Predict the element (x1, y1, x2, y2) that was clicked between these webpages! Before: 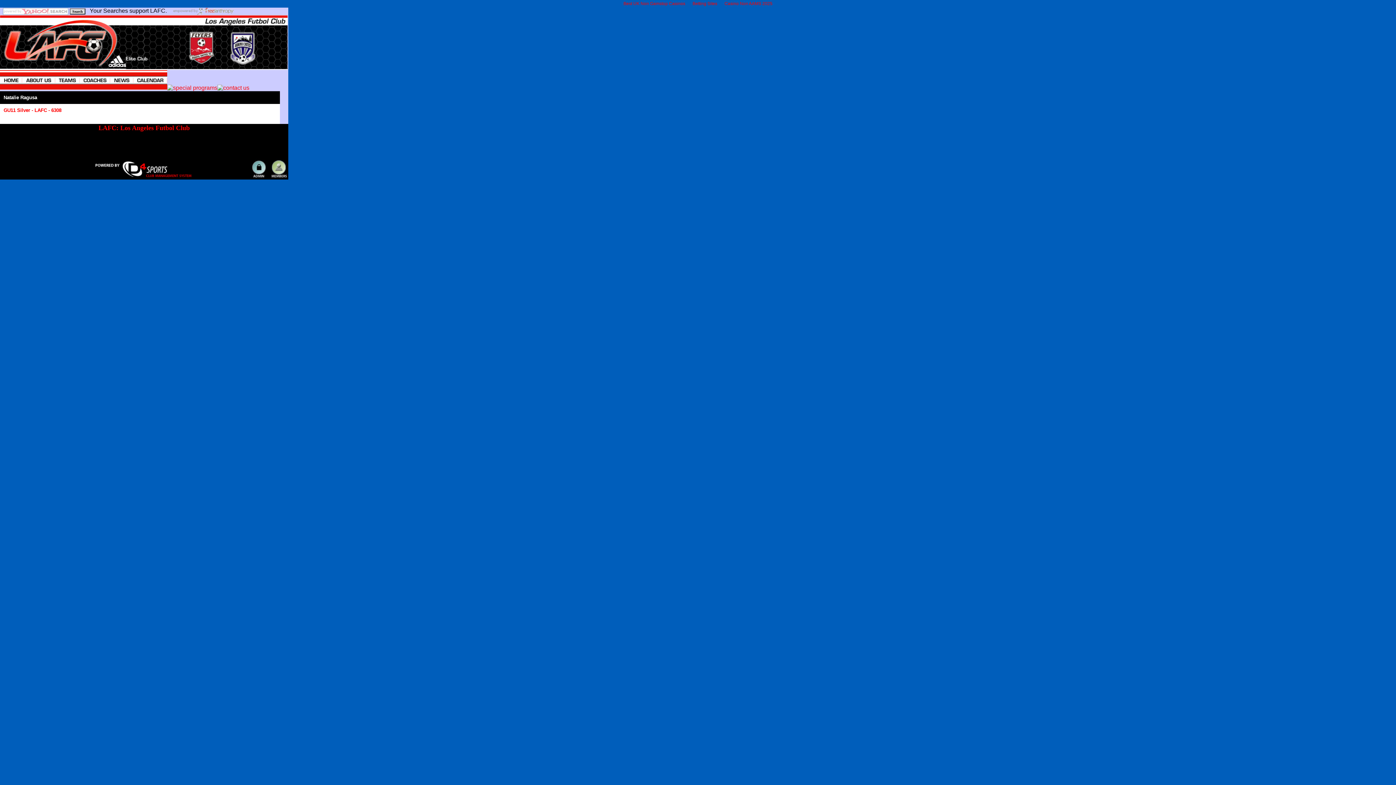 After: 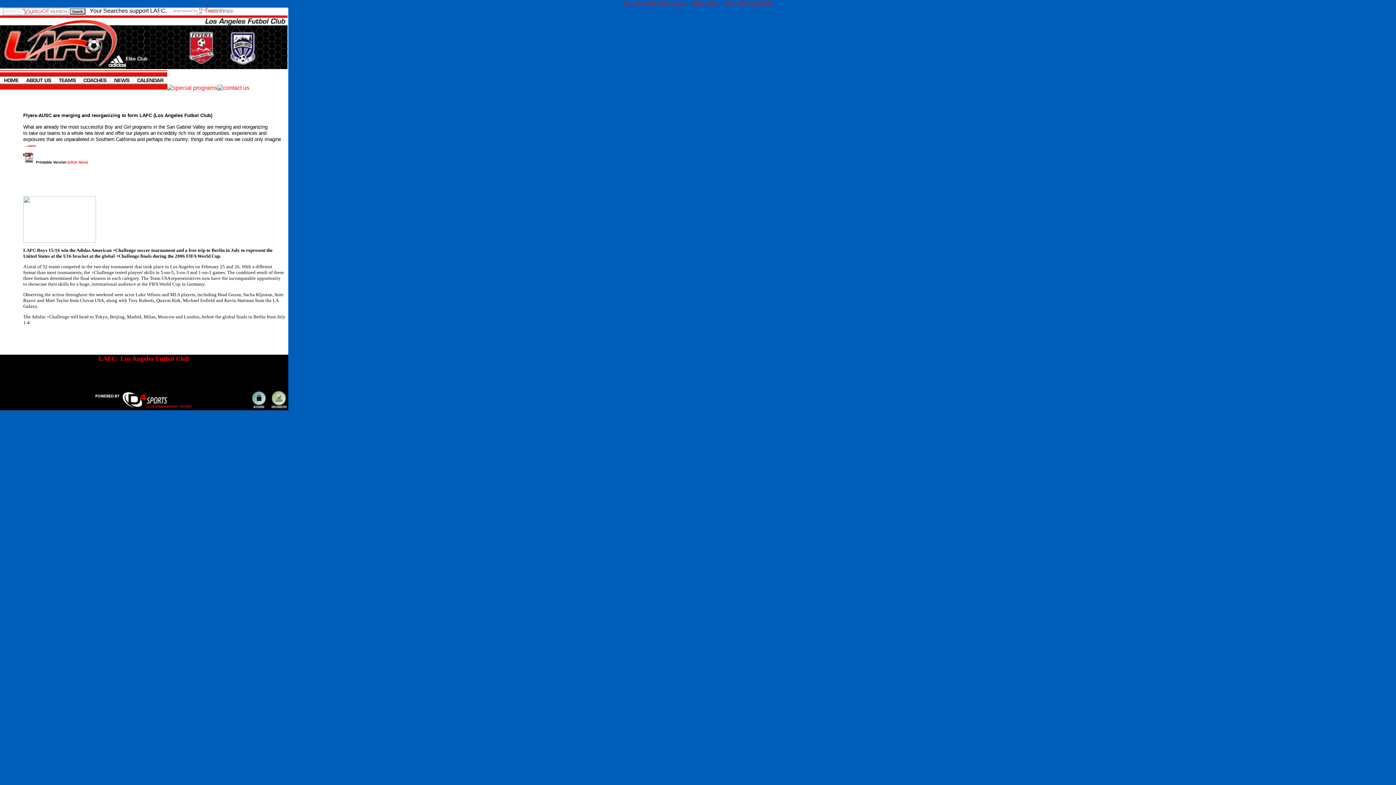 Action: bbox: (110, 84, 133, 90)